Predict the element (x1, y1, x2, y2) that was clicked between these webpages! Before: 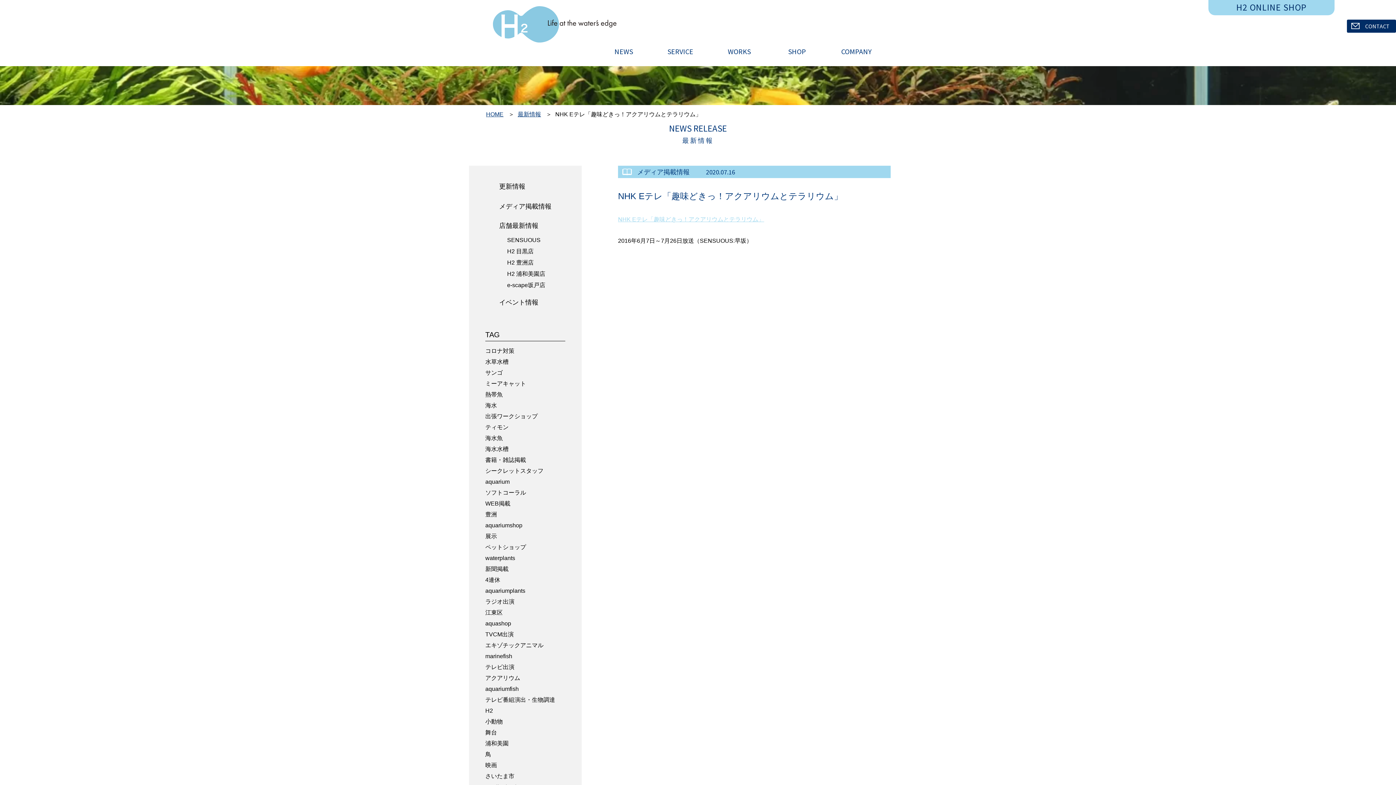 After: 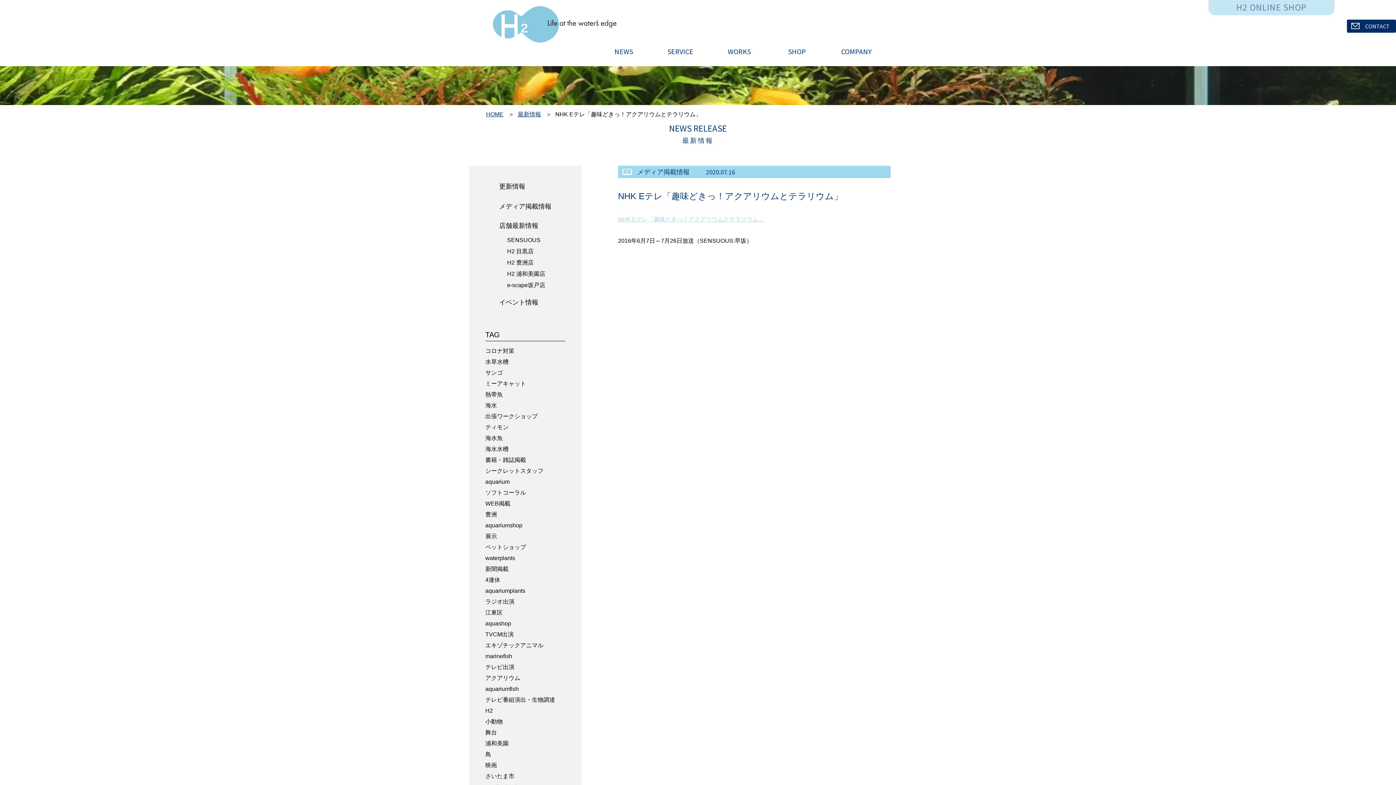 Action: label: H2 ONLINE SHOP bbox: (1208, 0, 1334, 15)